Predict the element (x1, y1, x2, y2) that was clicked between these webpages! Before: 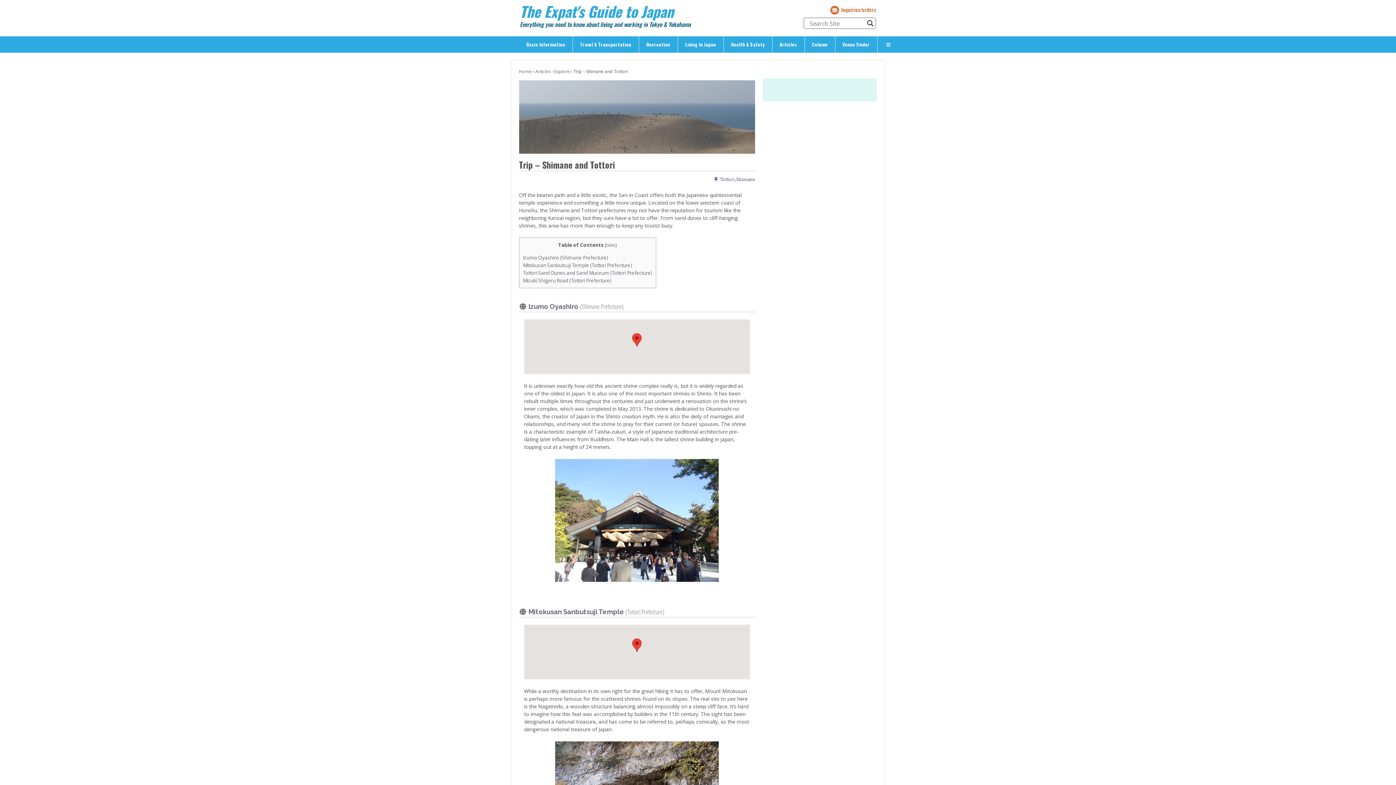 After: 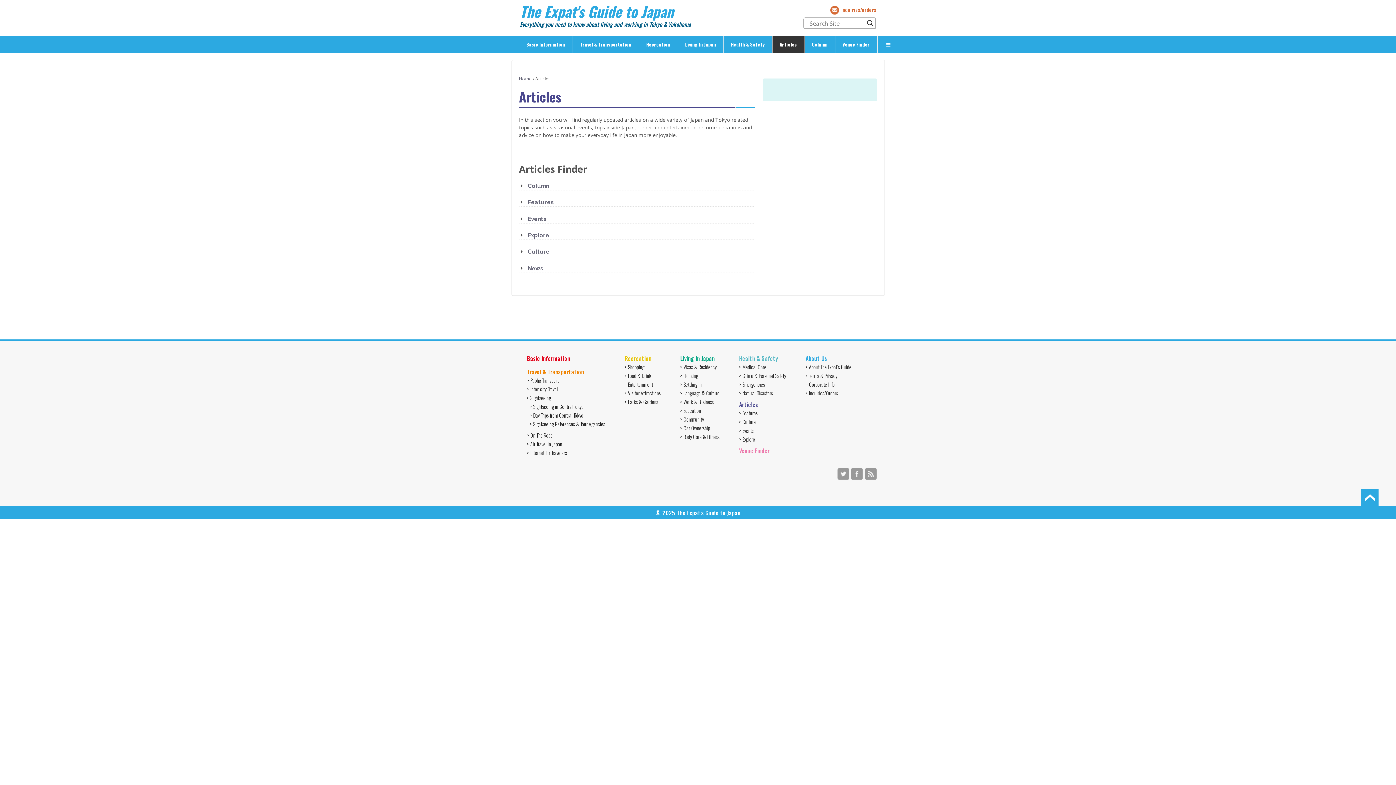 Action: label: Articles bbox: (535, 68, 550, 74)